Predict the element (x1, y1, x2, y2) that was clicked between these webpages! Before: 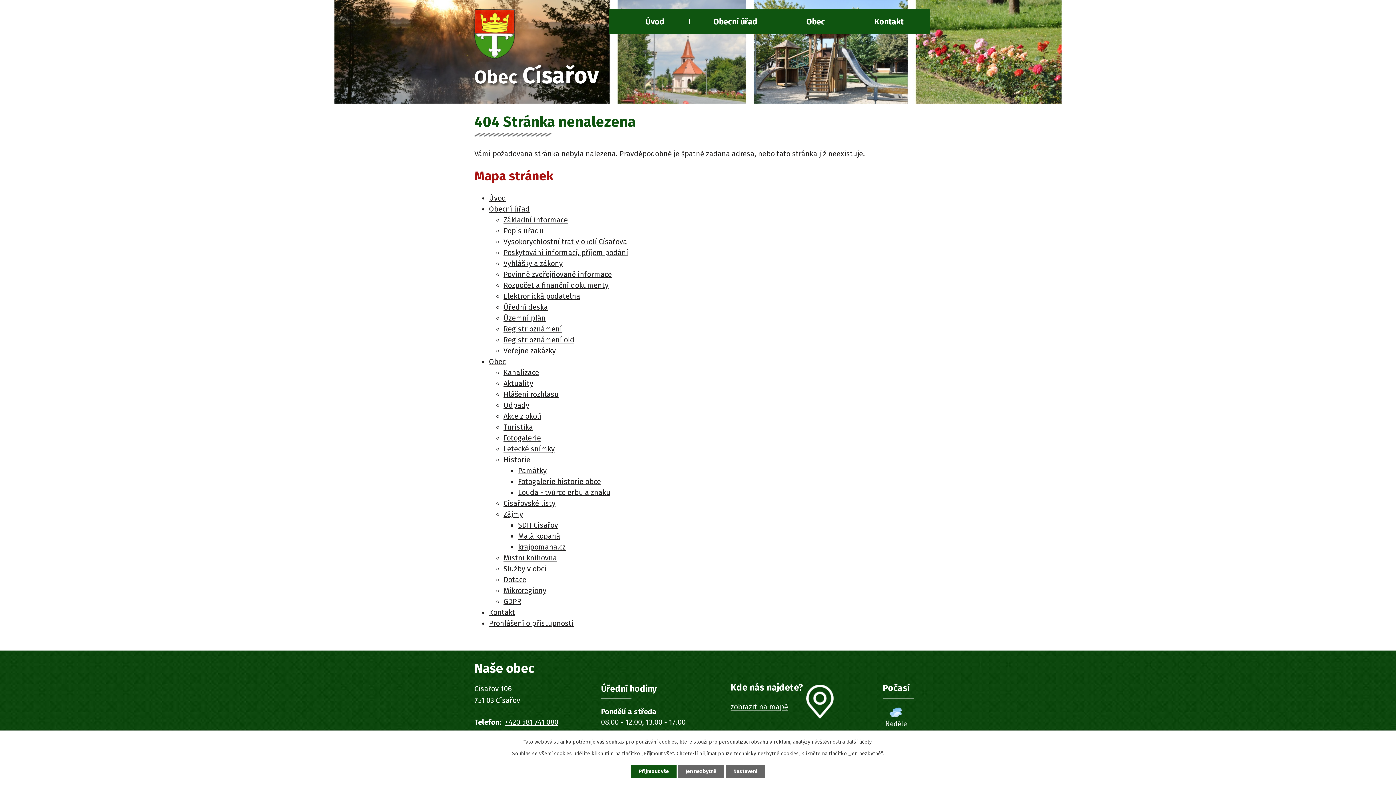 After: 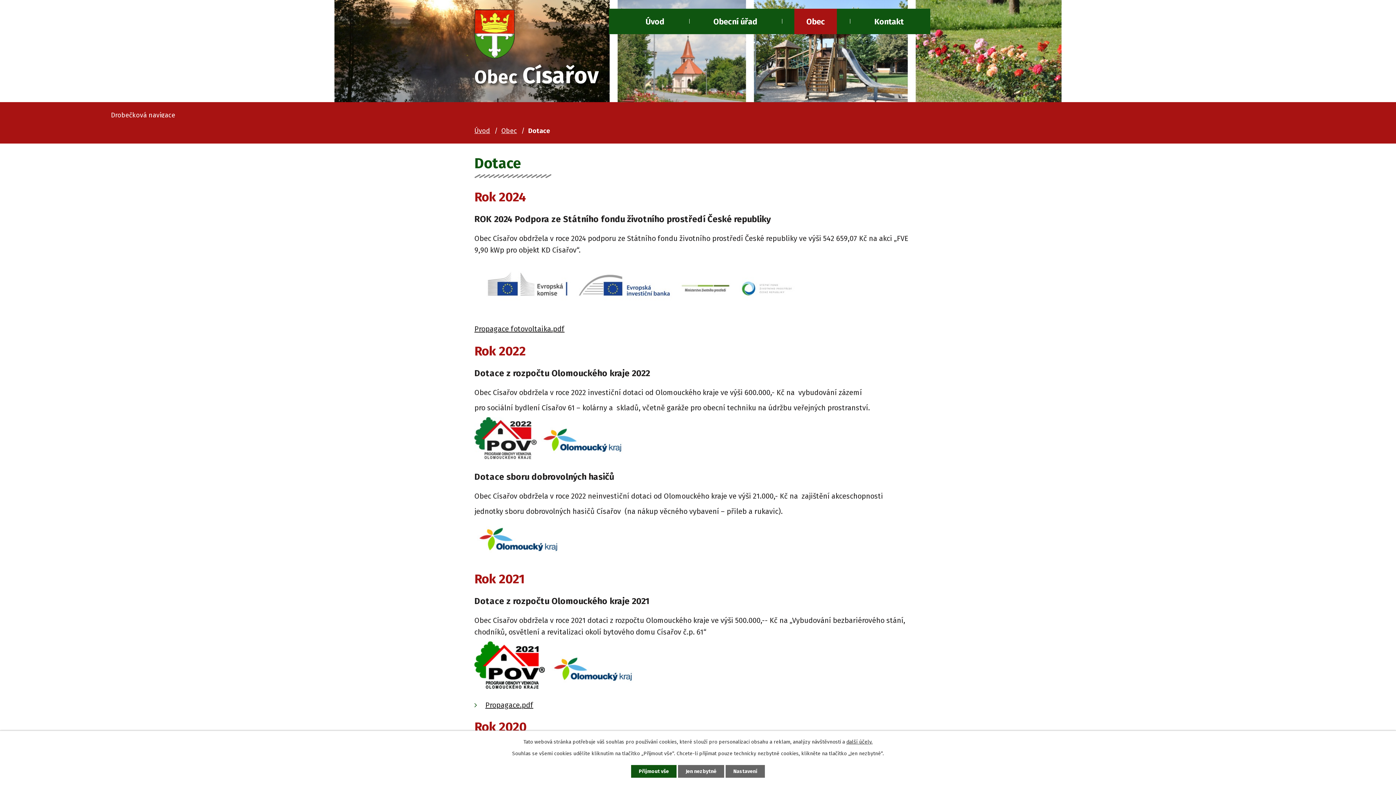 Action: bbox: (503, 575, 526, 584) label: Dotace